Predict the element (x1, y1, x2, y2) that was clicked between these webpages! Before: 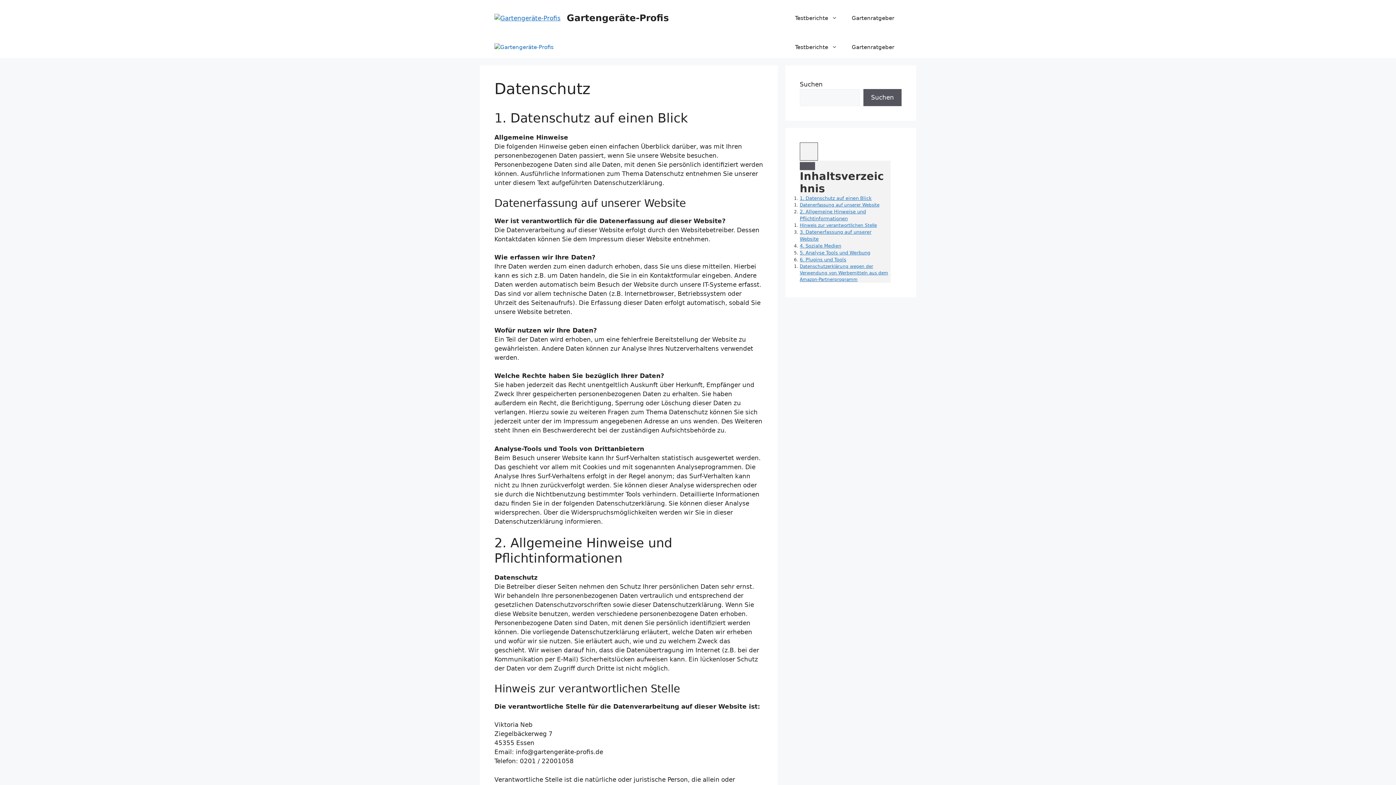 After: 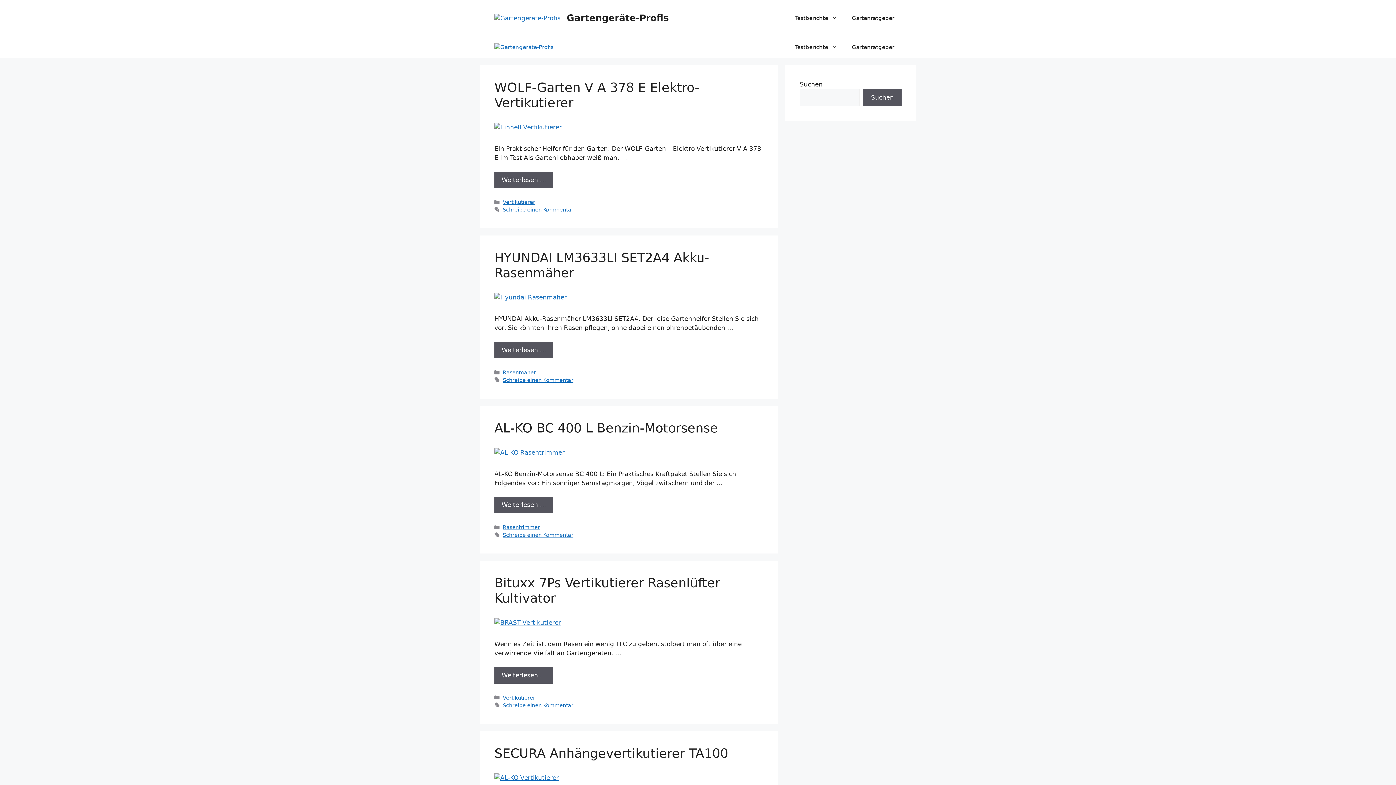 Action: bbox: (494, 43, 553, 51)